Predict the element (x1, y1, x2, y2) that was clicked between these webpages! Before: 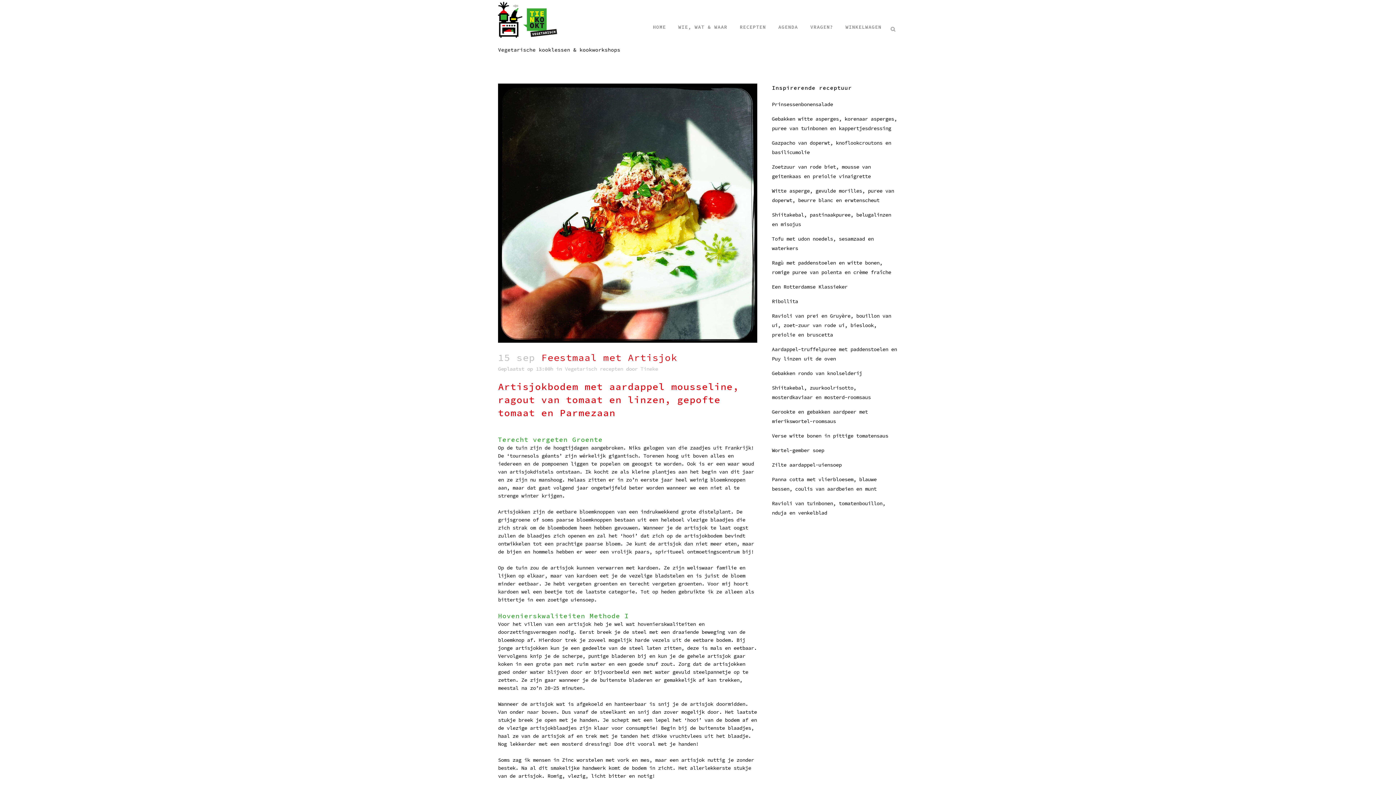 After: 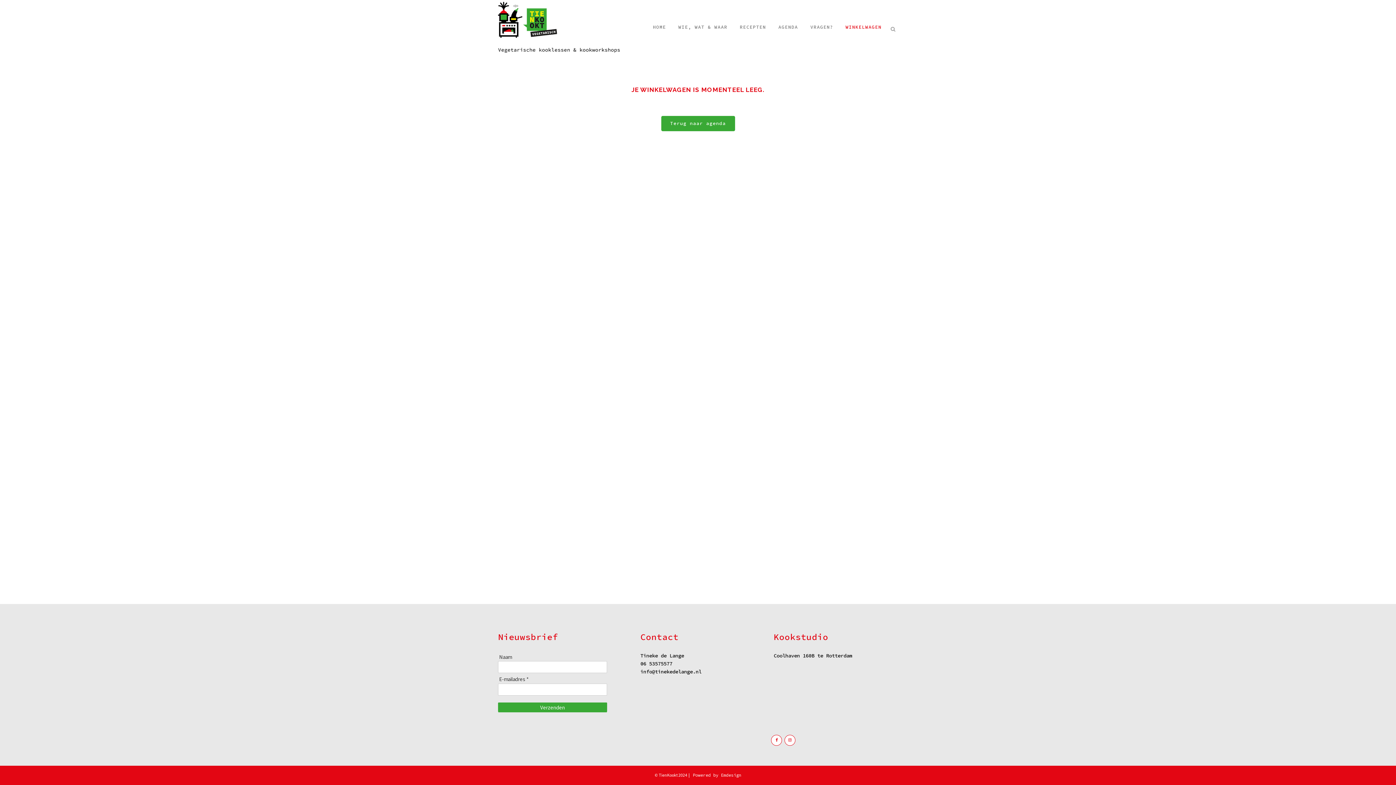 Action: bbox: (839, 0, 888, 54) label: WINKELWAGEN